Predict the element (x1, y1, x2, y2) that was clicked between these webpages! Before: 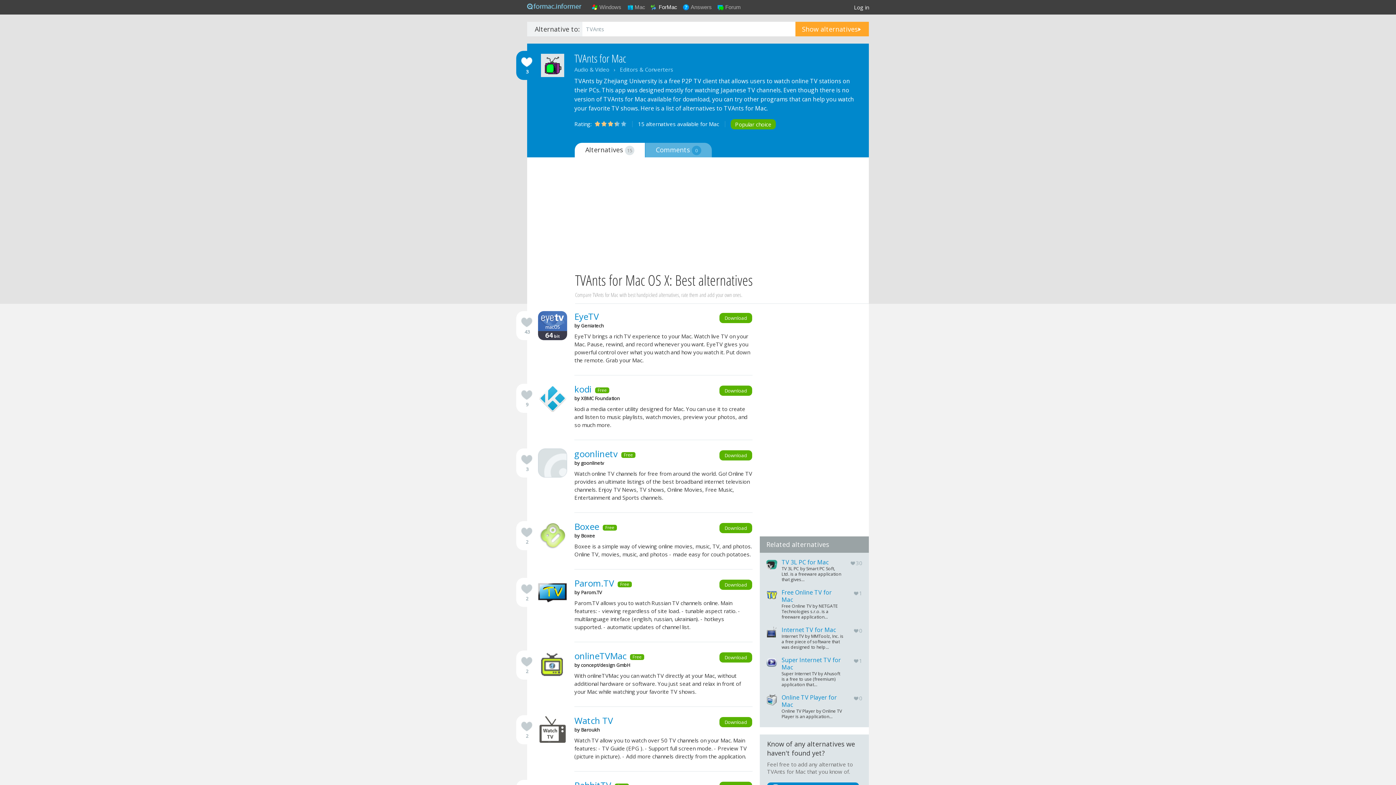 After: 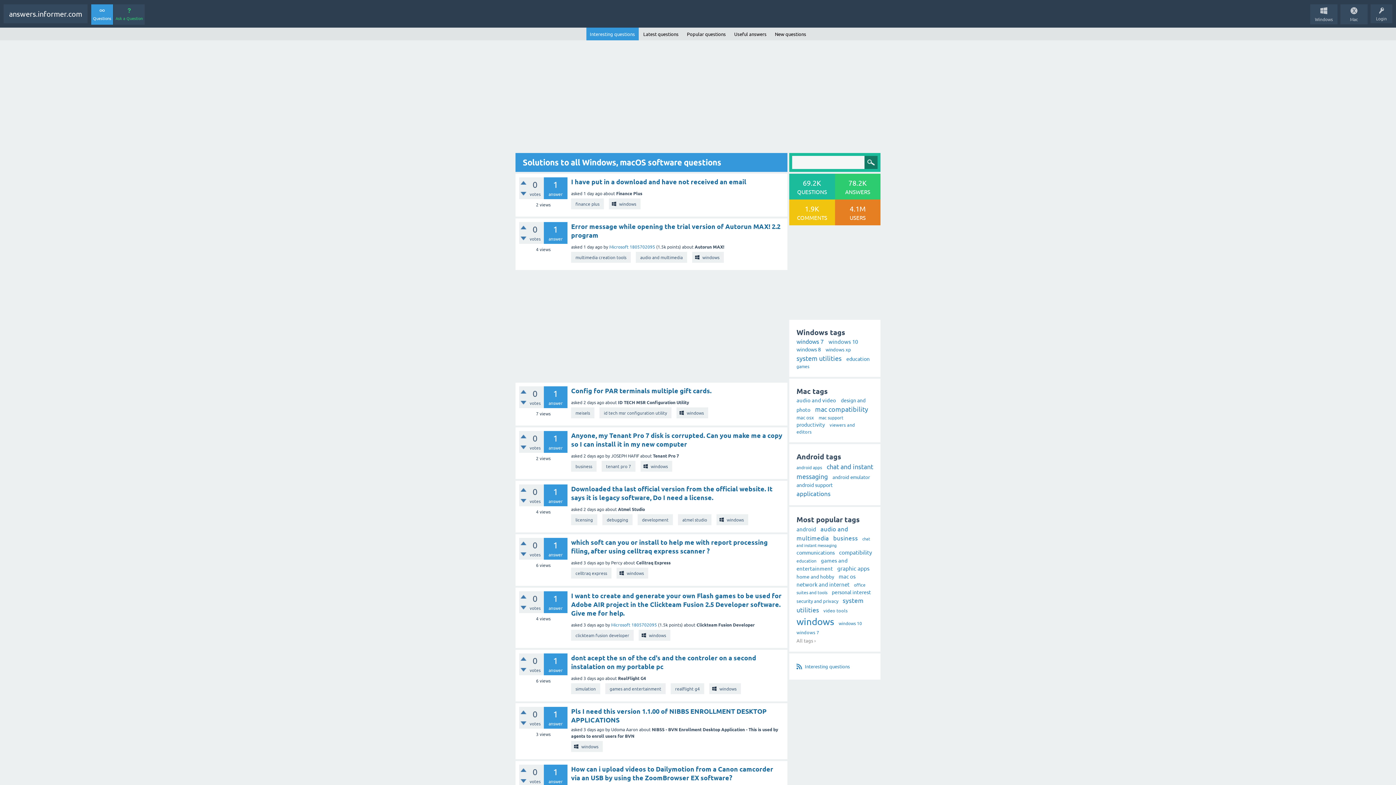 Action: bbox: (682, 4, 712, 10) label: Answers